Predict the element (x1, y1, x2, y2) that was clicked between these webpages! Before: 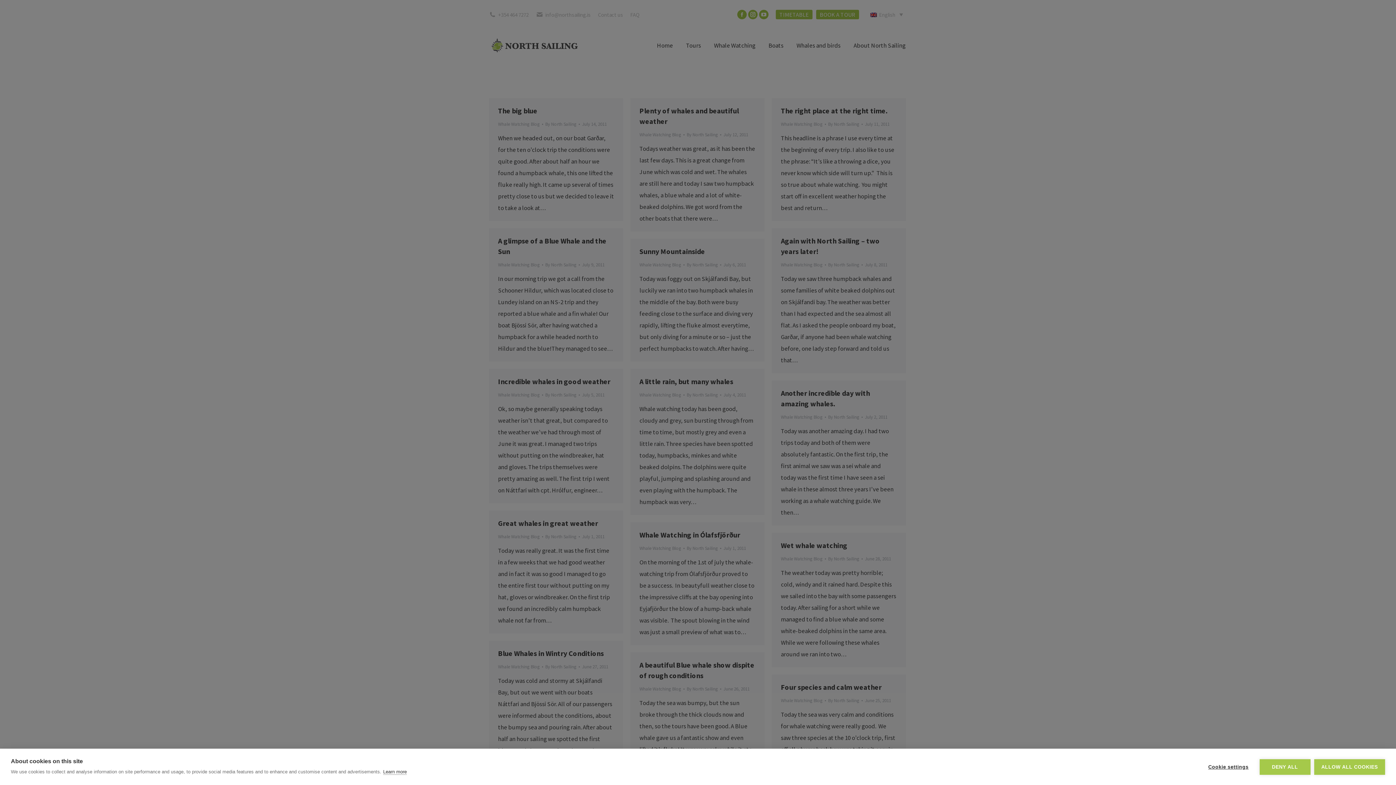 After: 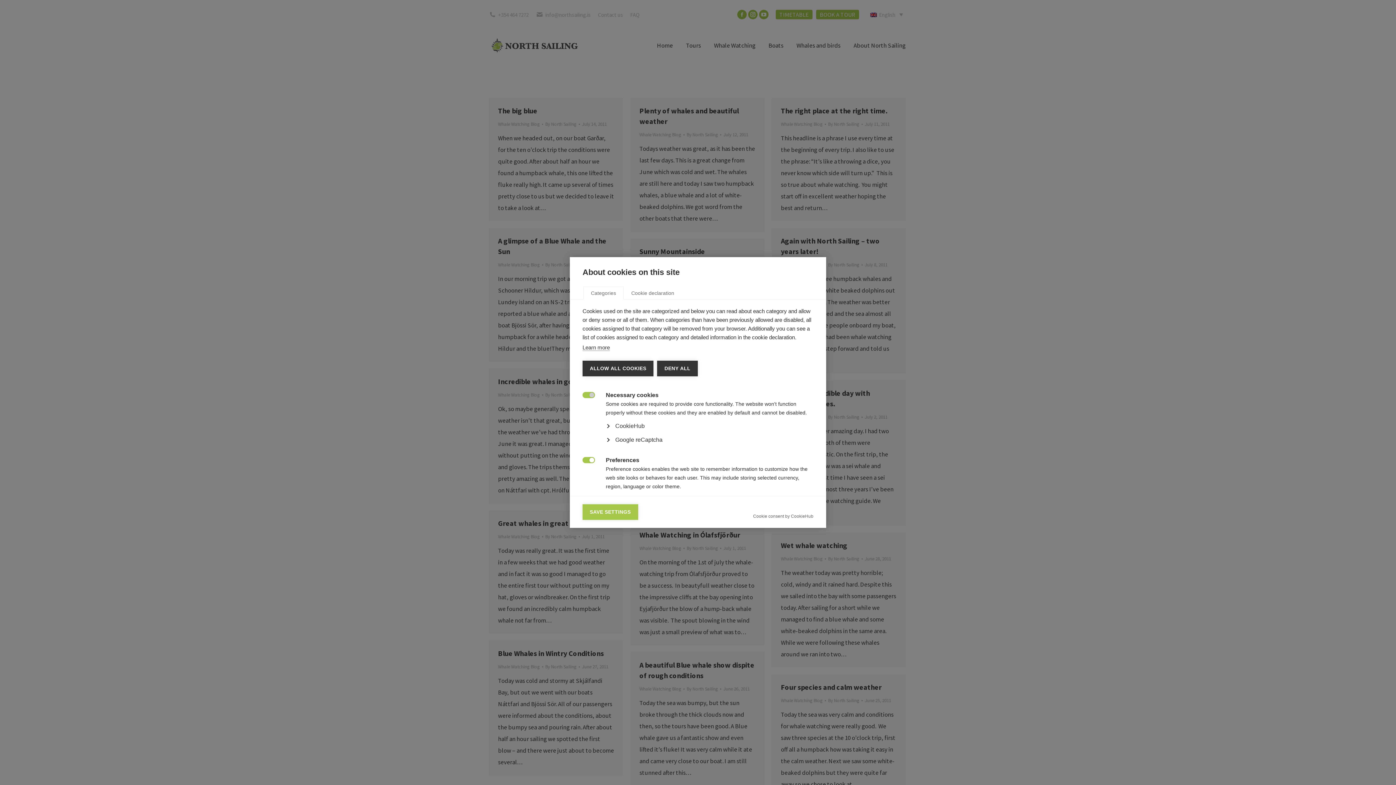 Action: label: Cookie settings bbox: (1201, 759, 1256, 775)